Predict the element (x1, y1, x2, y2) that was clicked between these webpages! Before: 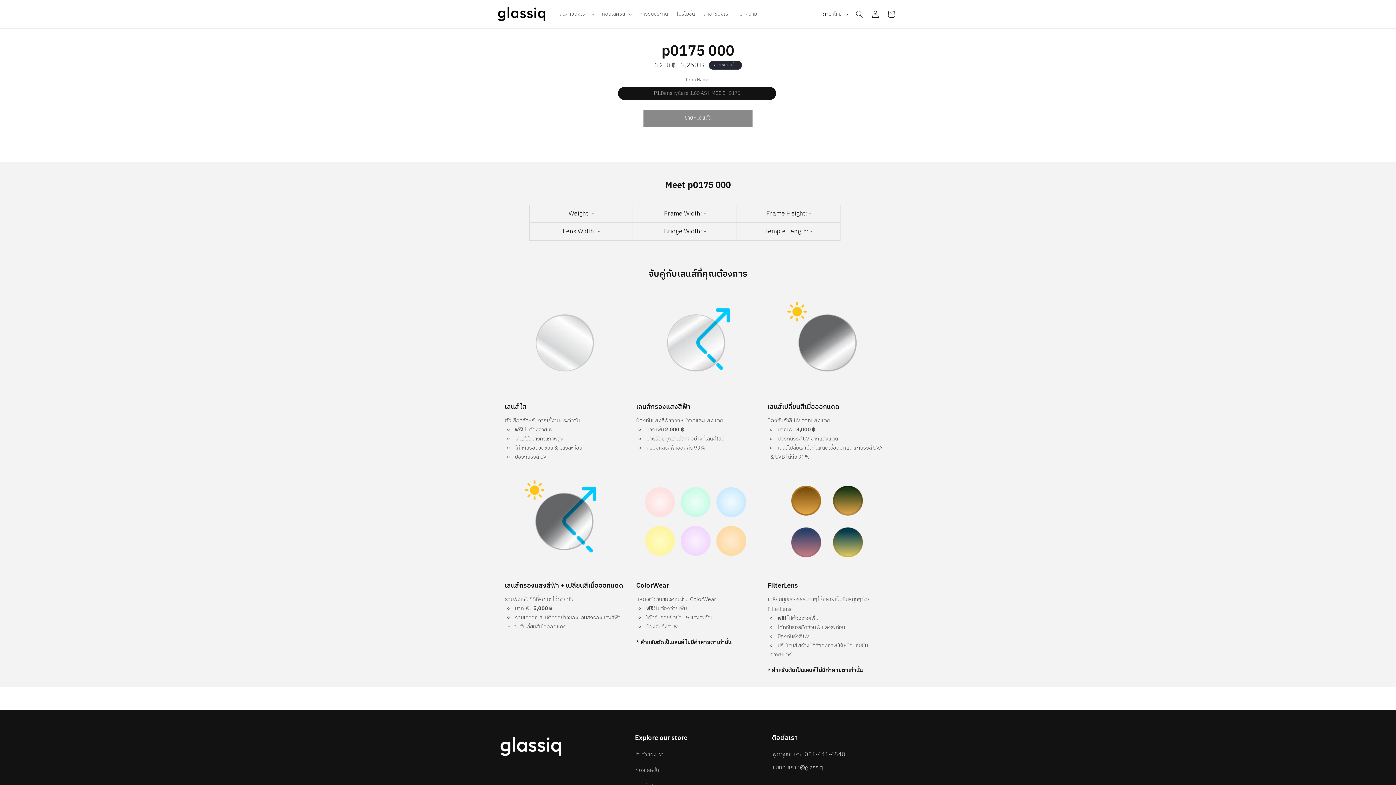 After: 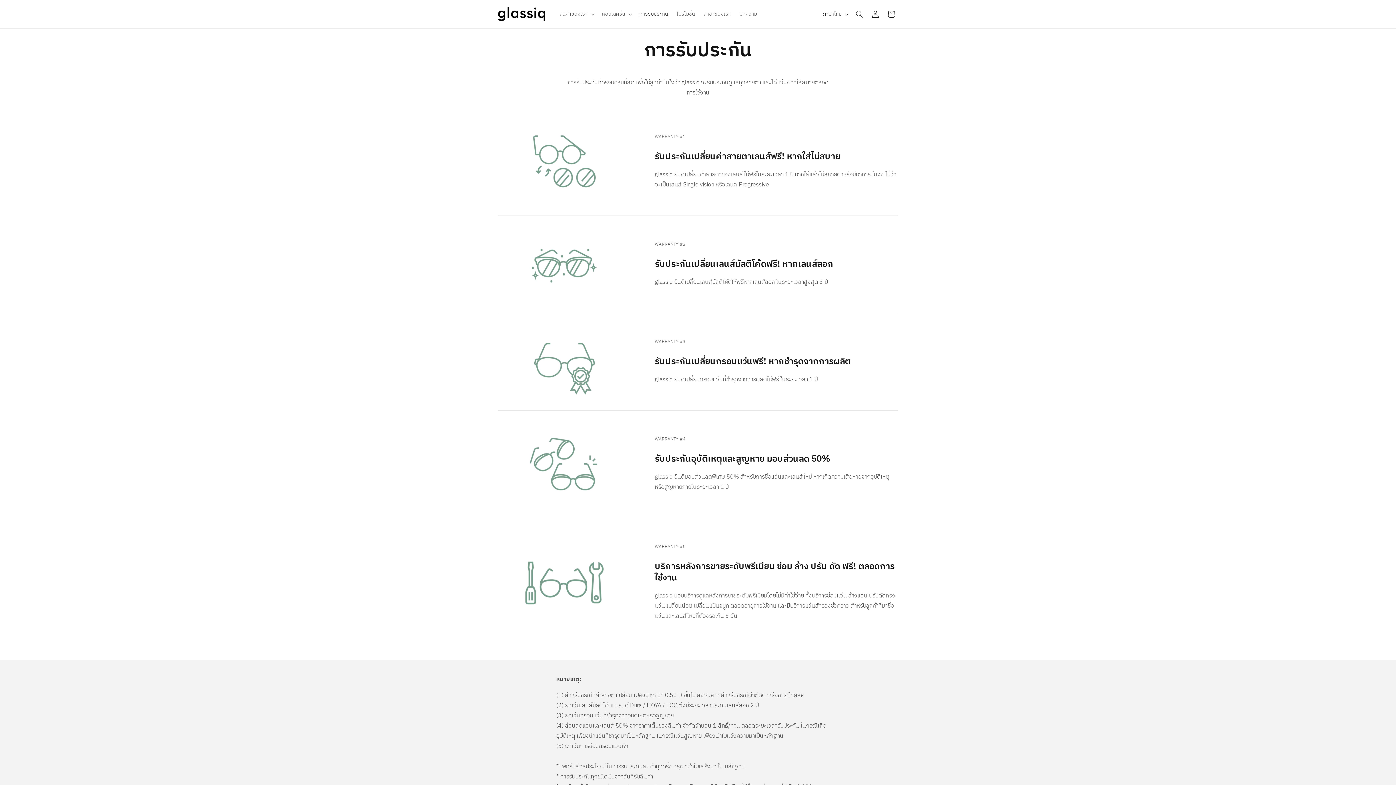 Action: bbox: (635, 6, 672, 21) label: การรับประกัน